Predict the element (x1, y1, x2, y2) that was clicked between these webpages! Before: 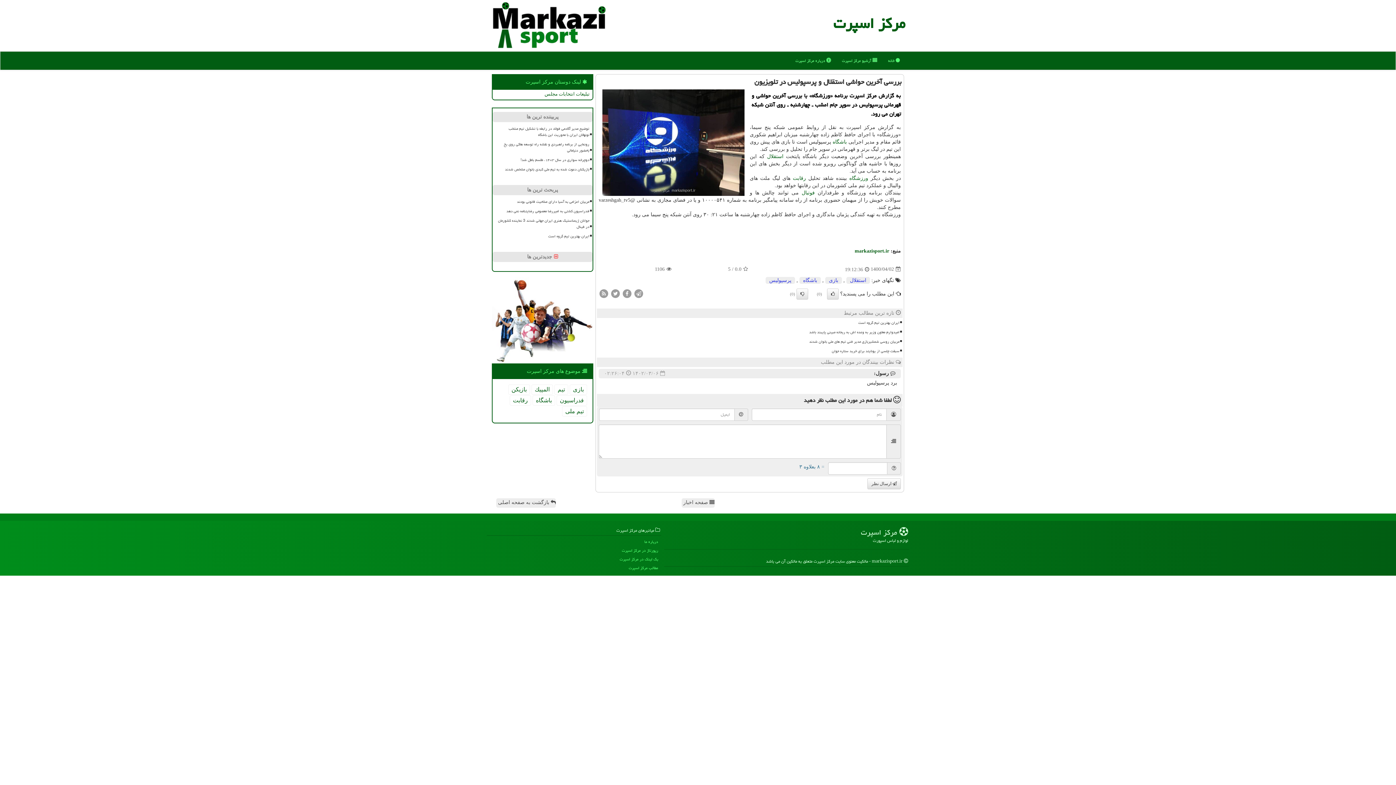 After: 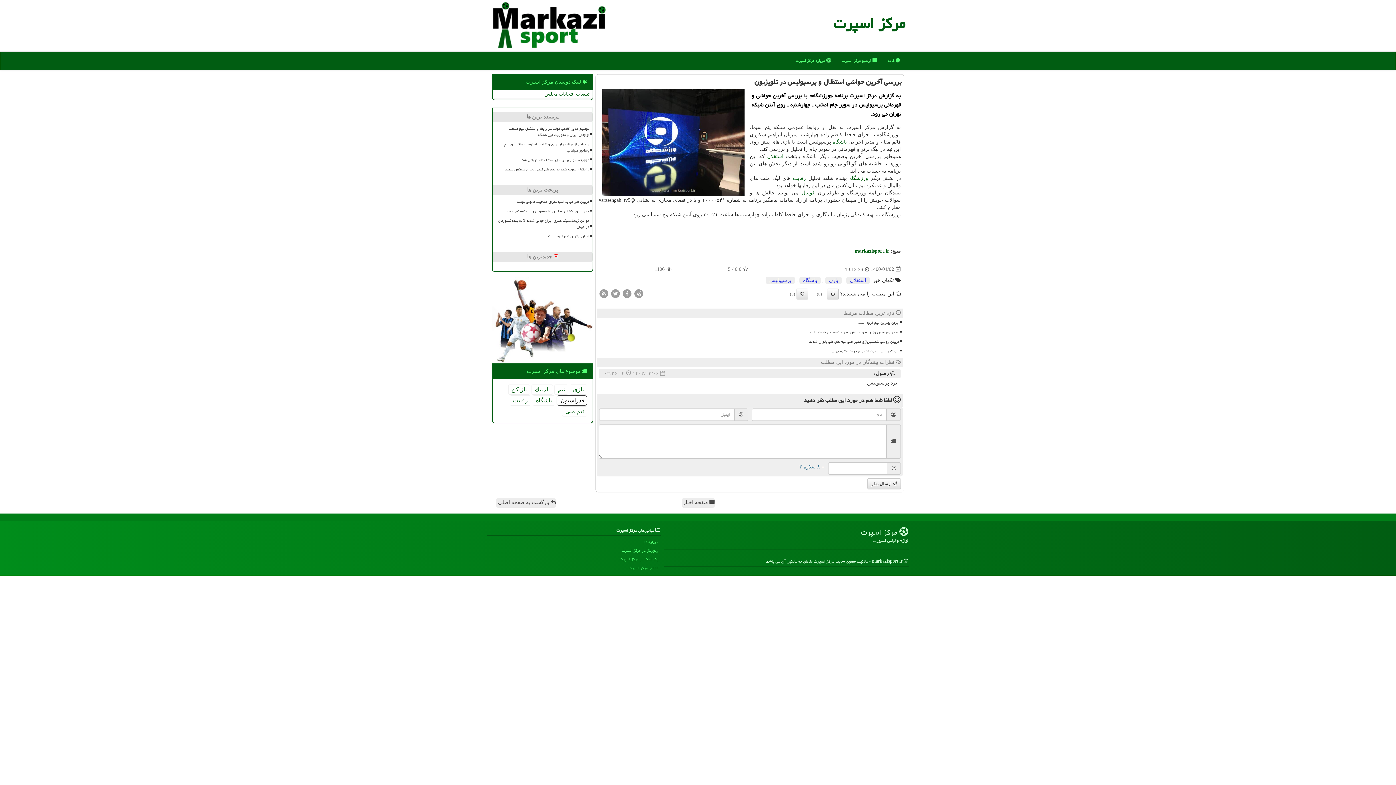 Action: bbox: (556, 395, 587, 405) label: فدراسیون